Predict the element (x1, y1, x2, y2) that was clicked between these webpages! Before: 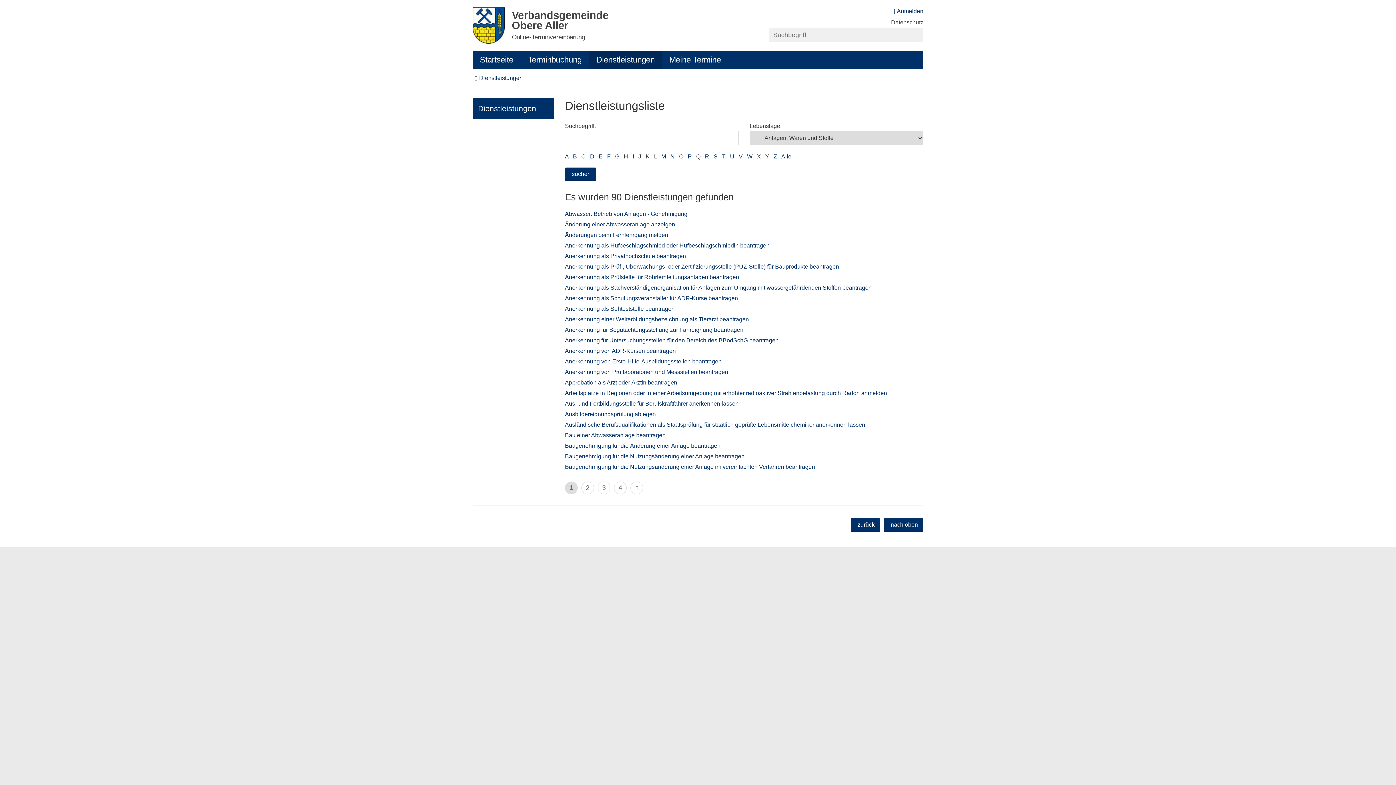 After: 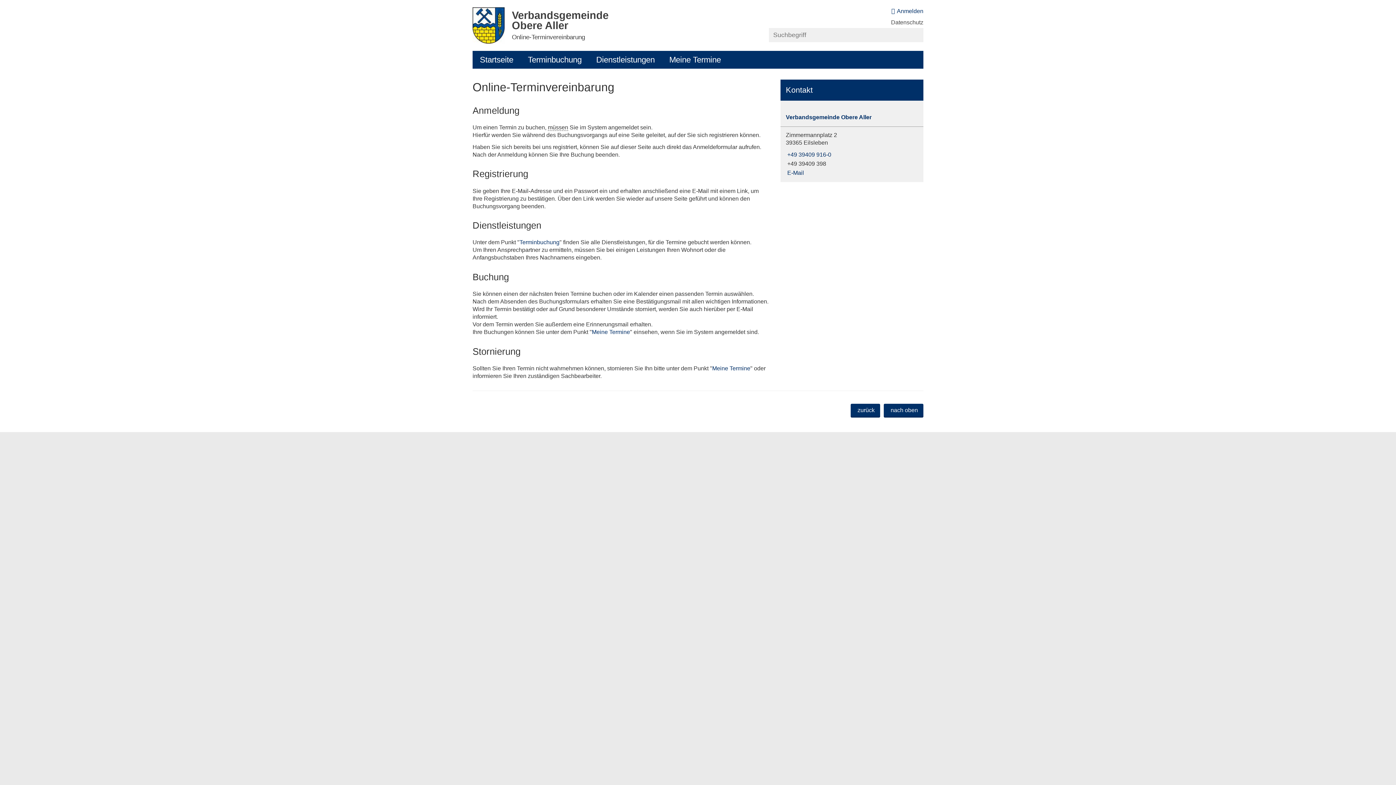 Action: label: Verbandsgemeinde
Obere Aller
Online-Terminvereinbarung bbox: (472, 7, 692, 43)